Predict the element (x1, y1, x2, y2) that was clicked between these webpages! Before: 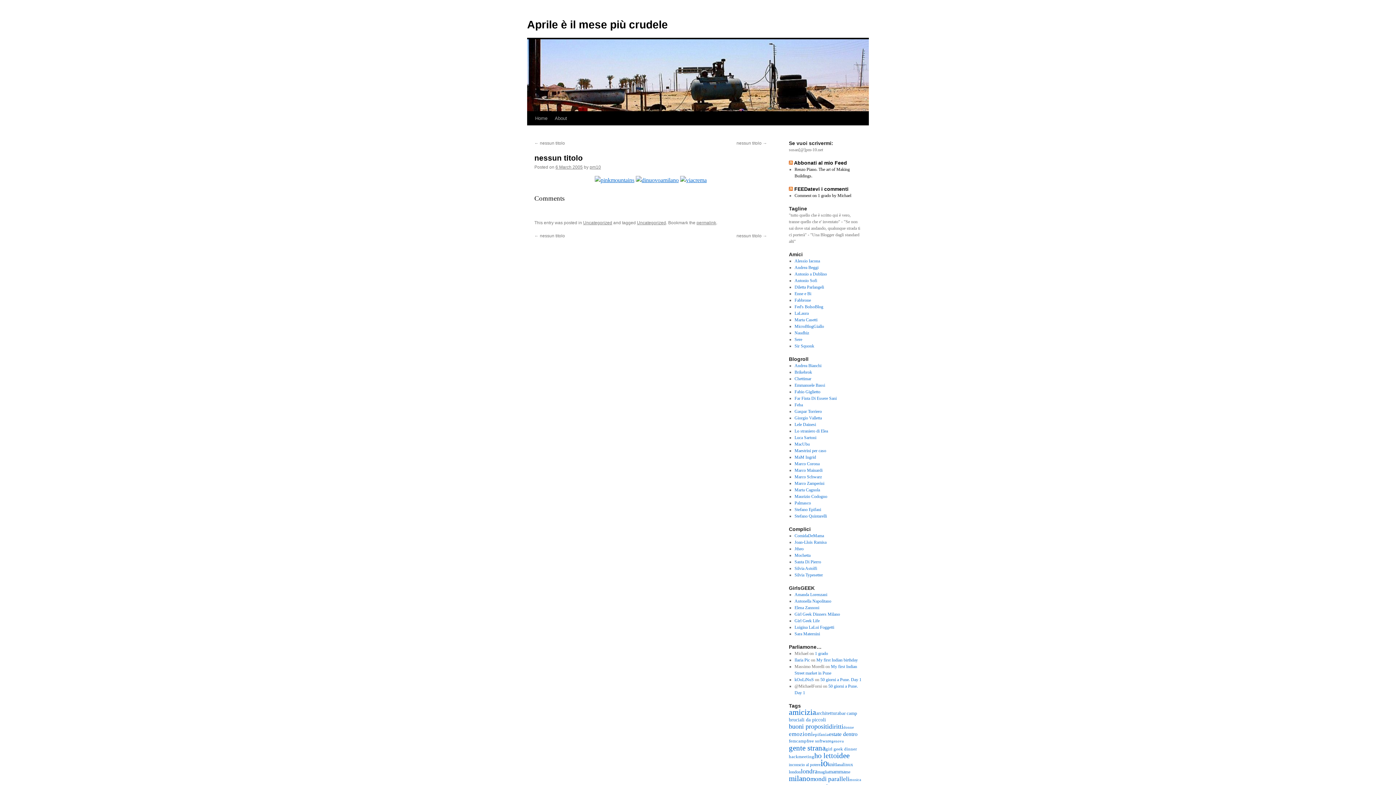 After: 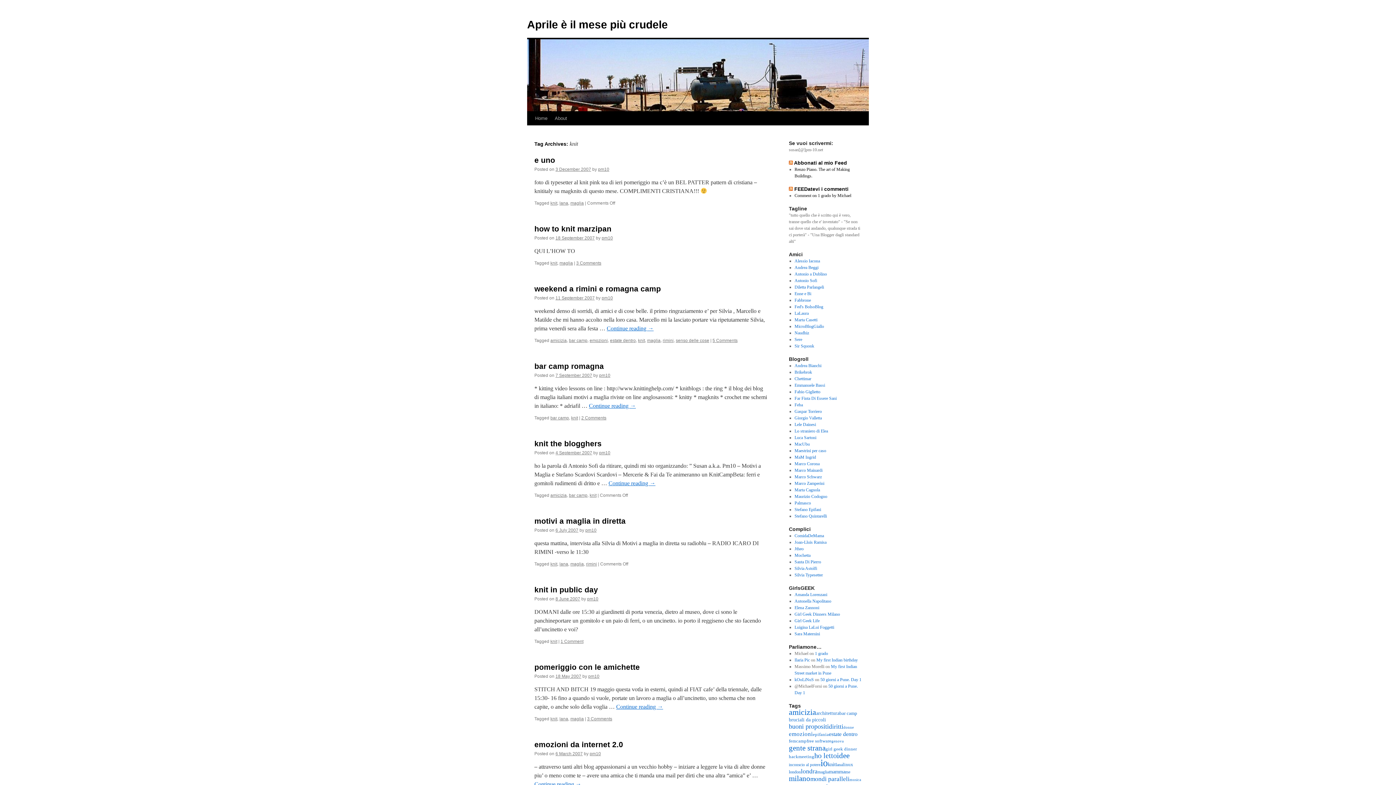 Action: bbox: (828, 761, 836, 767) label: knit (11 items)